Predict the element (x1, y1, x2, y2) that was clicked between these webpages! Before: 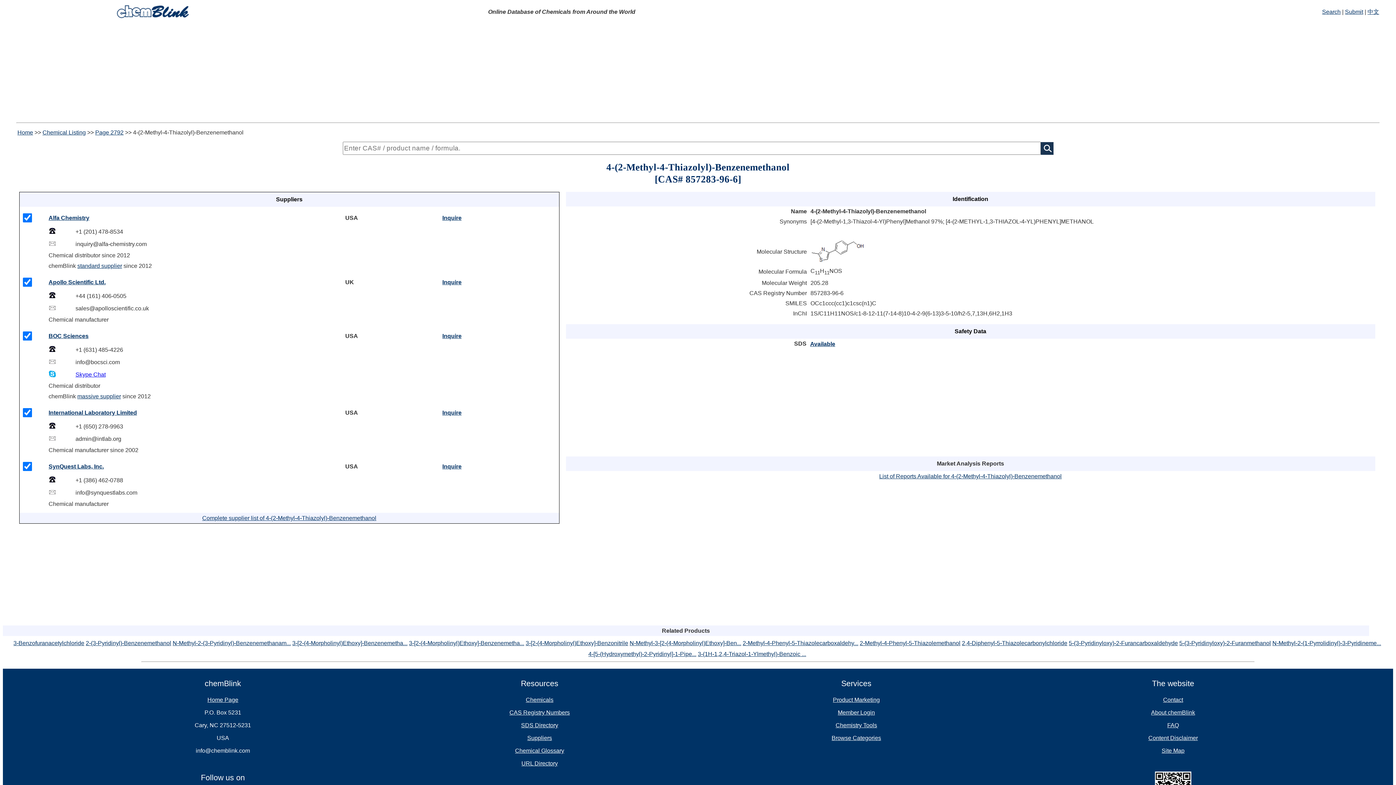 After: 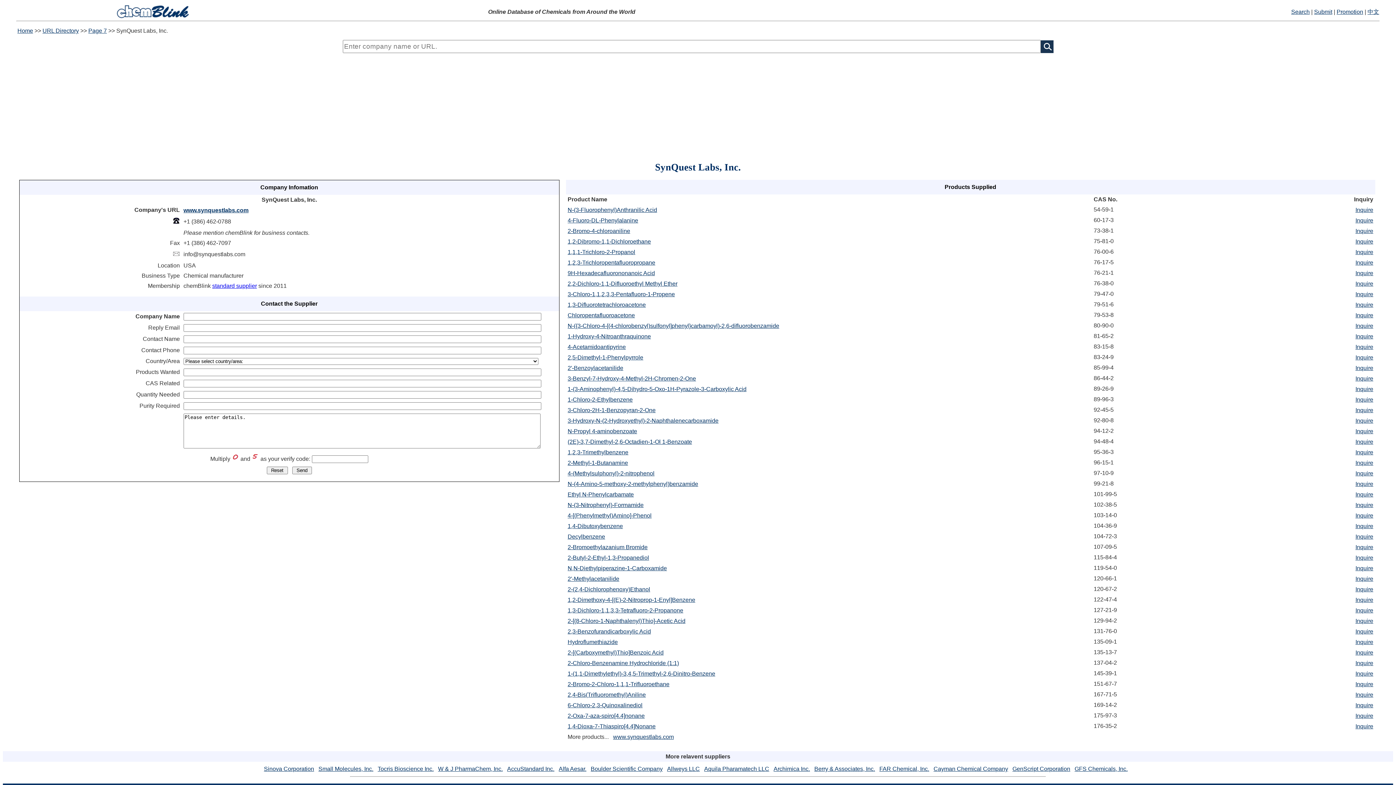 Action: label: SynQuest Labs, Inc. bbox: (48, 463, 103, 469)